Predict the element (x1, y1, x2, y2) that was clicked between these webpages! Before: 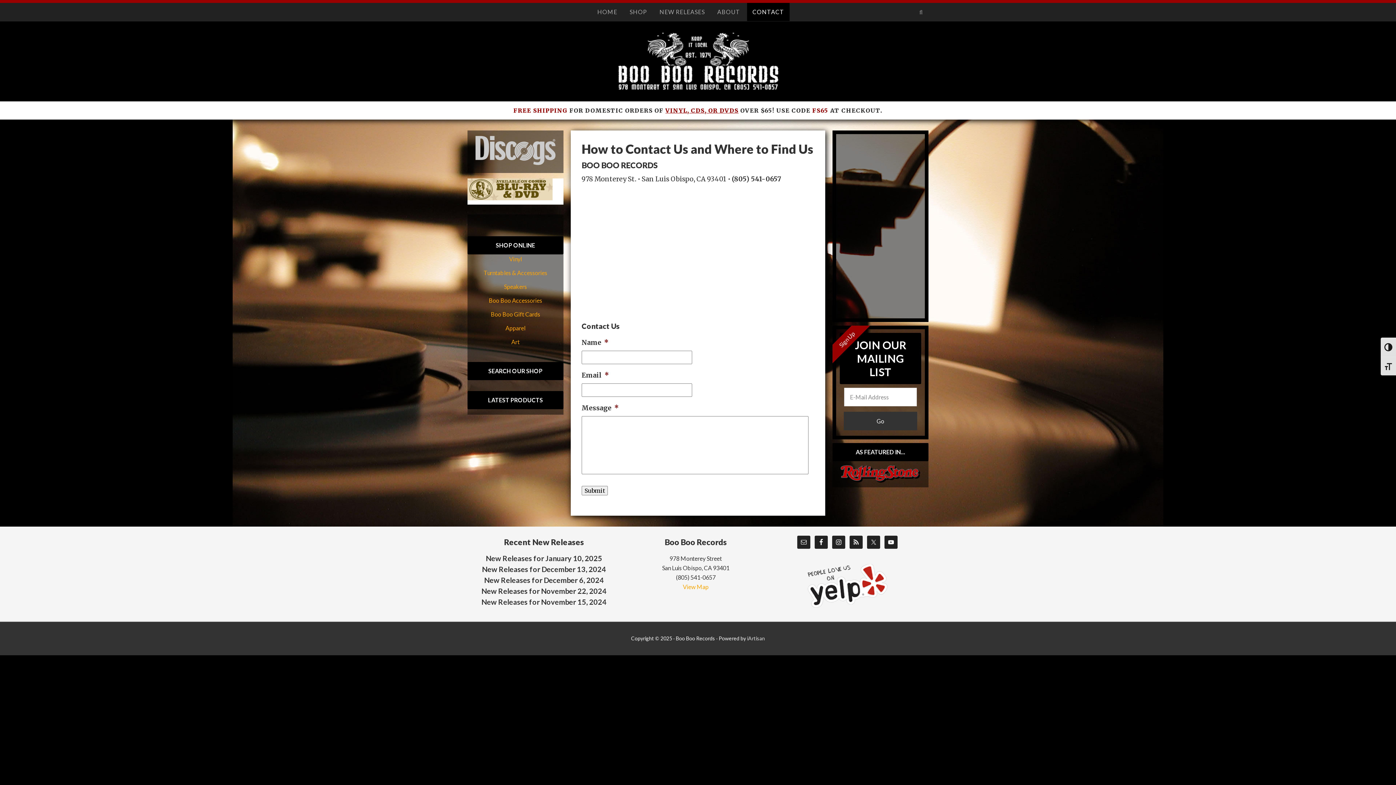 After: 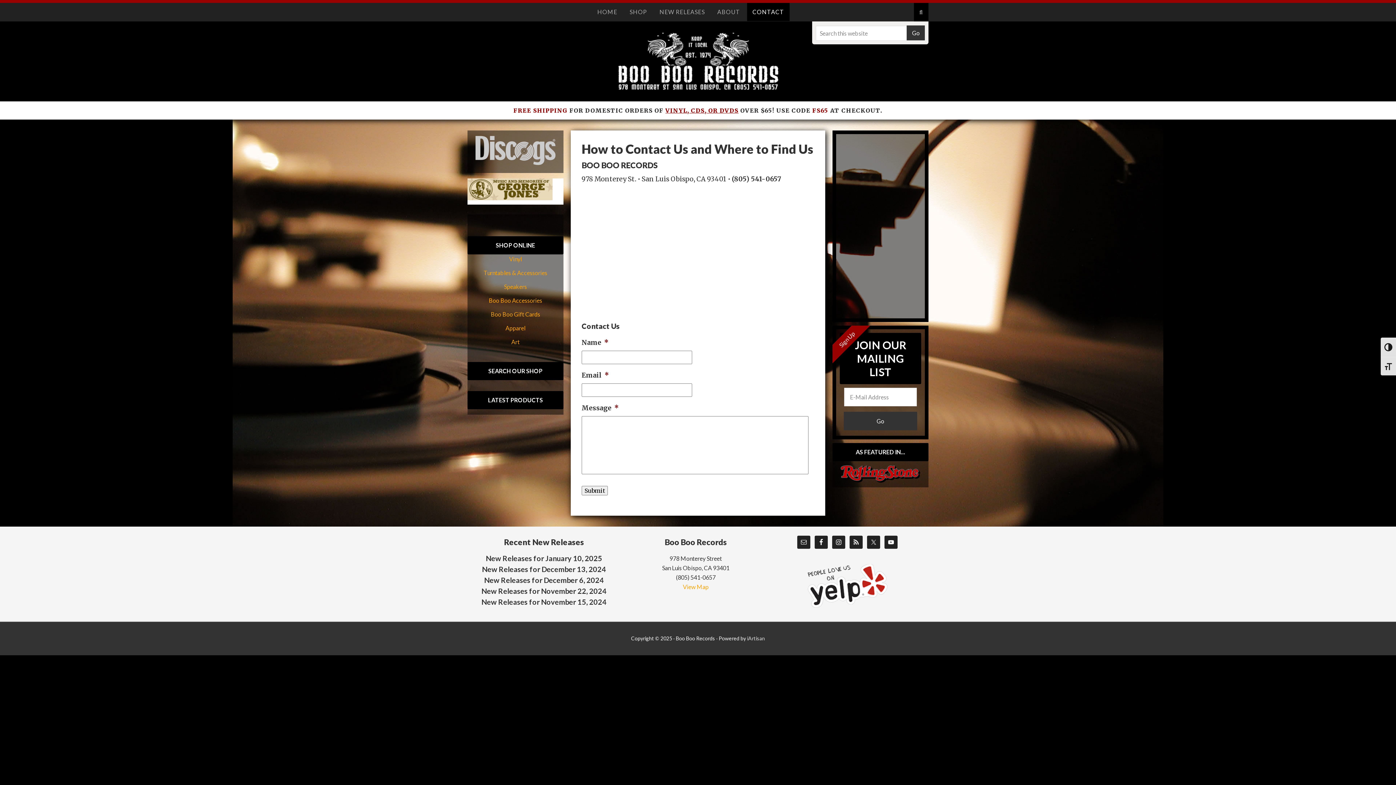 Action: bbox: (914, 2, 928, 21)